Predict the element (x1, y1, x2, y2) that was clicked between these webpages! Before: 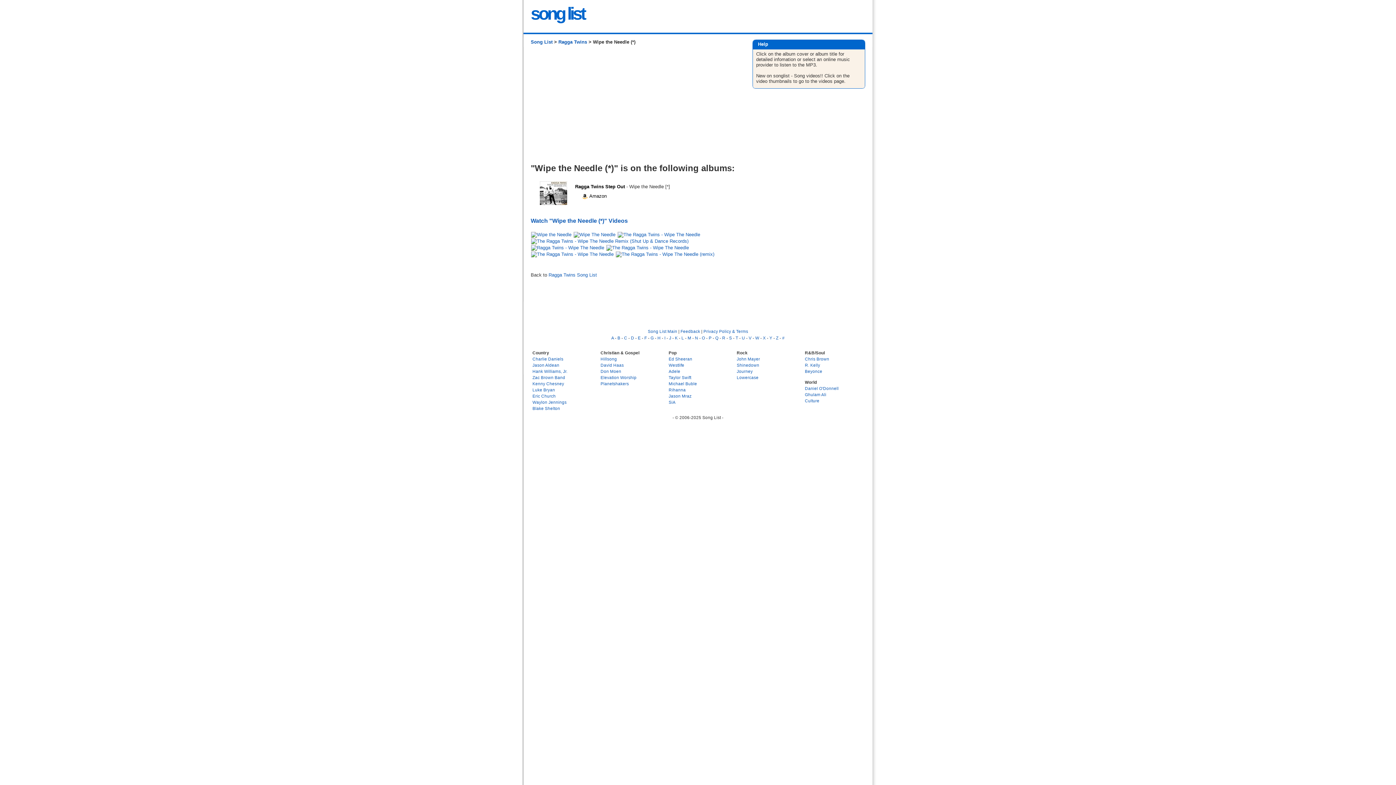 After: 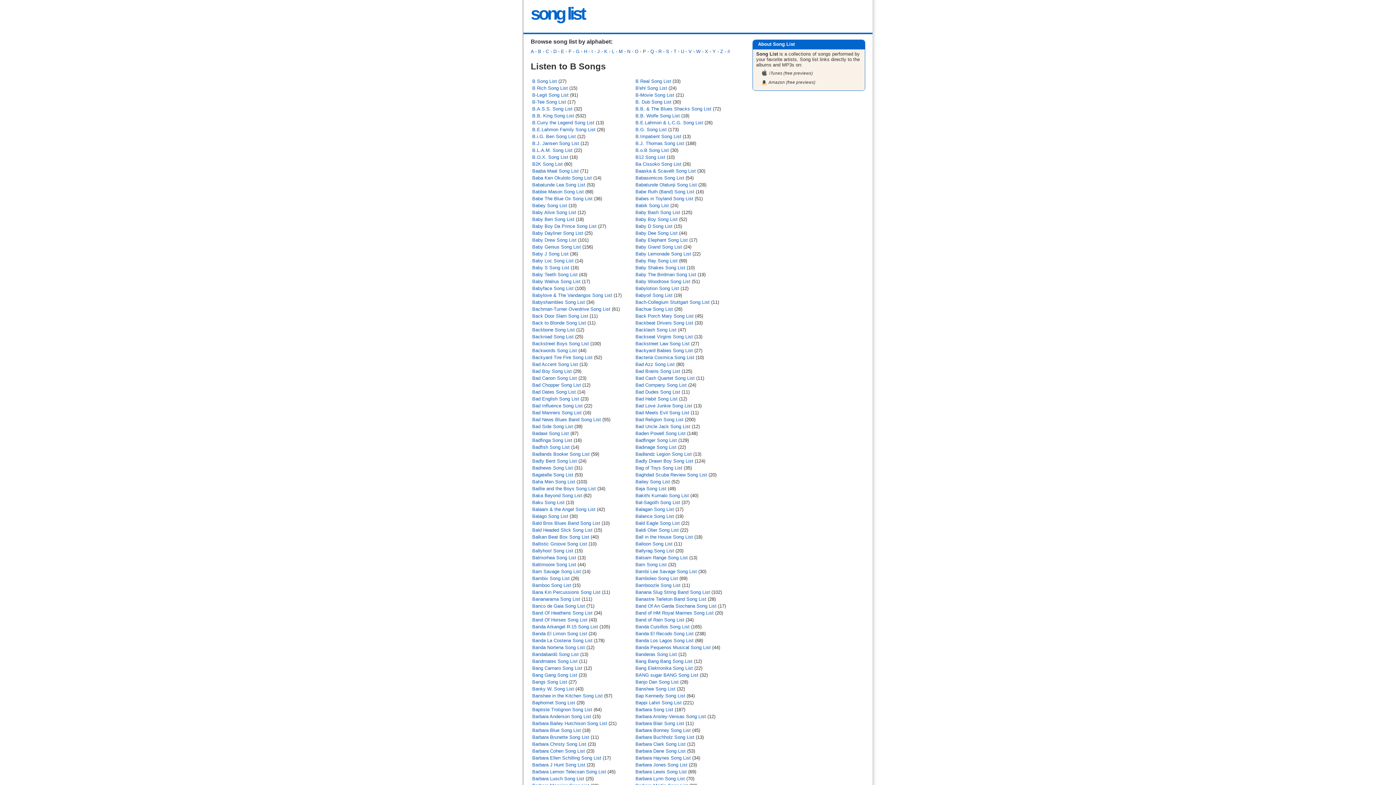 Action: bbox: (617, 335, 620, 340) label: B